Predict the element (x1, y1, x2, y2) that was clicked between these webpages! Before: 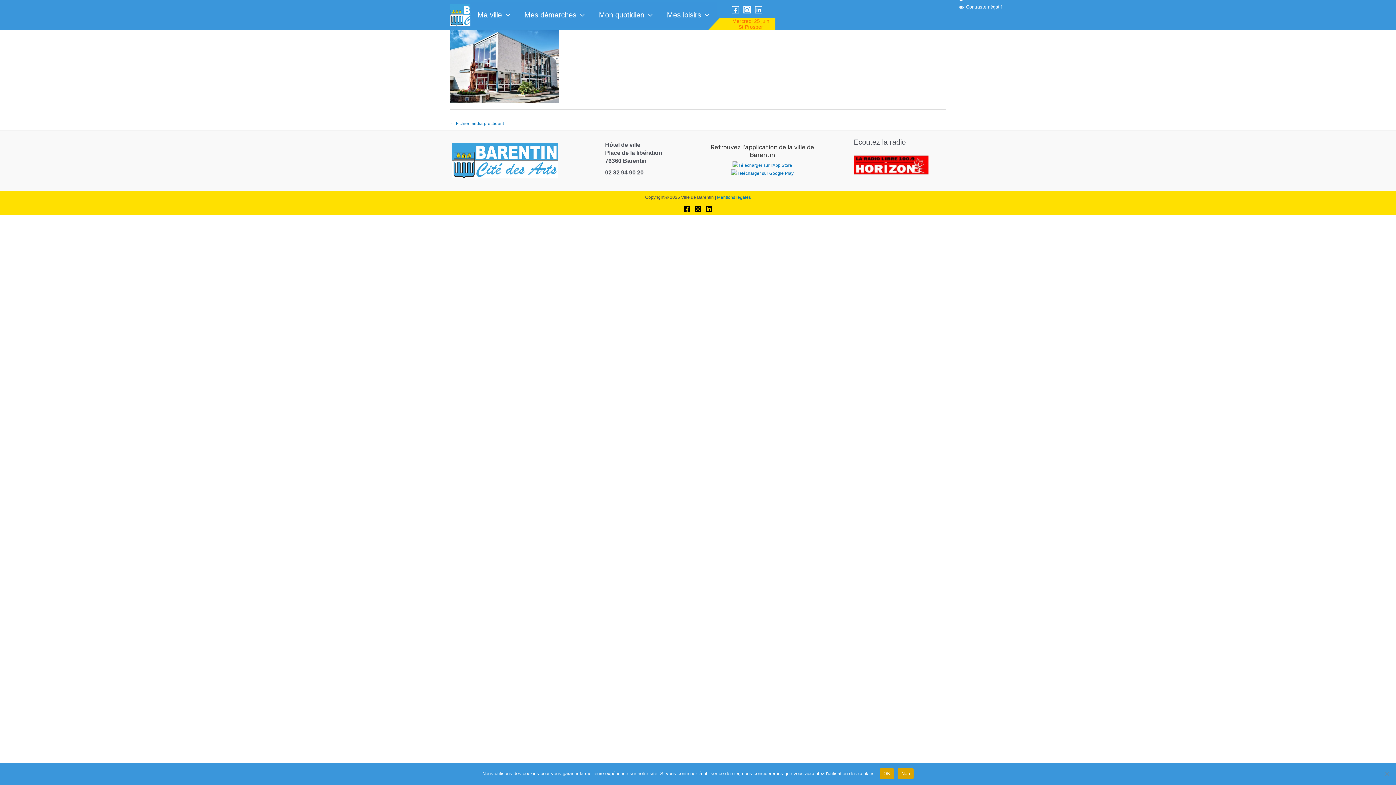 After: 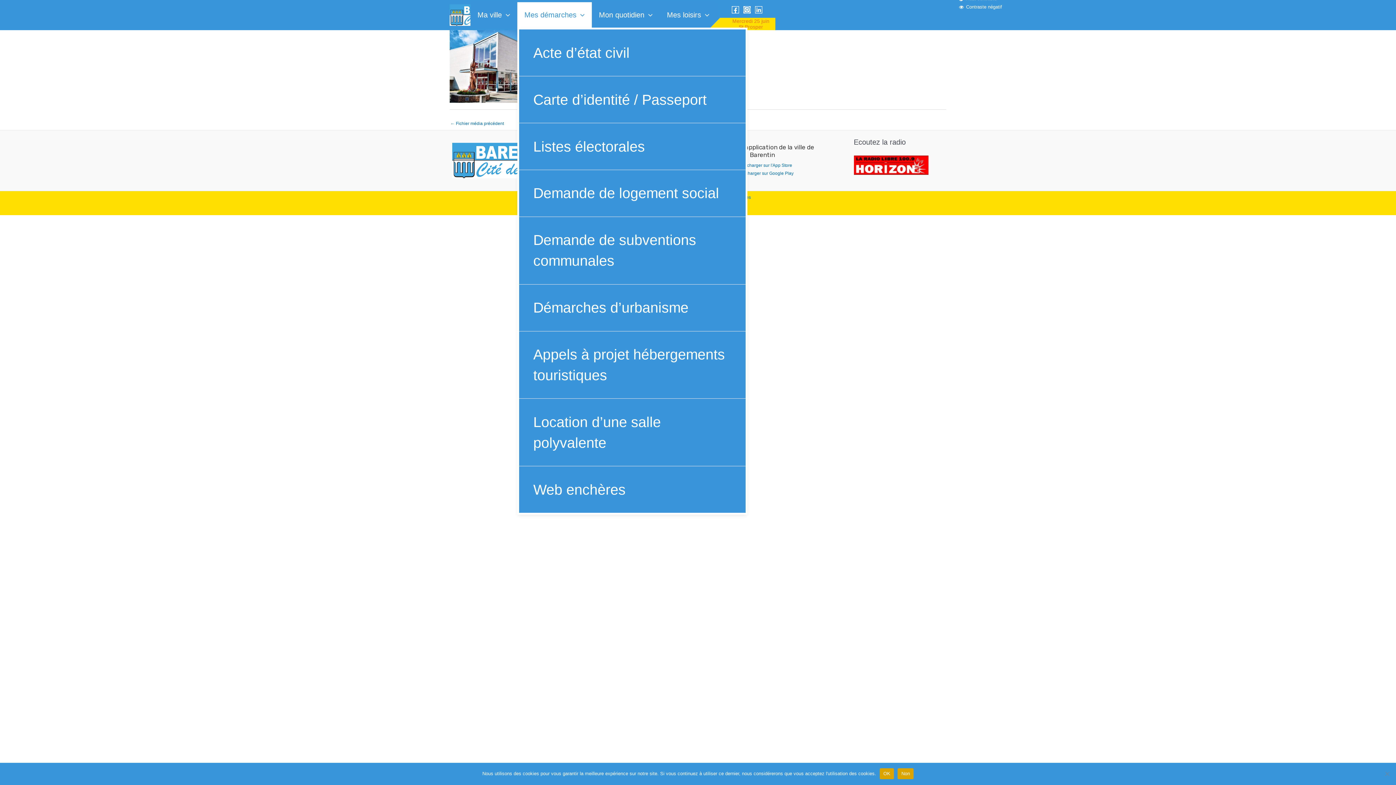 Action: label: Mes démarches bbox: (517, 2, 591, 27)